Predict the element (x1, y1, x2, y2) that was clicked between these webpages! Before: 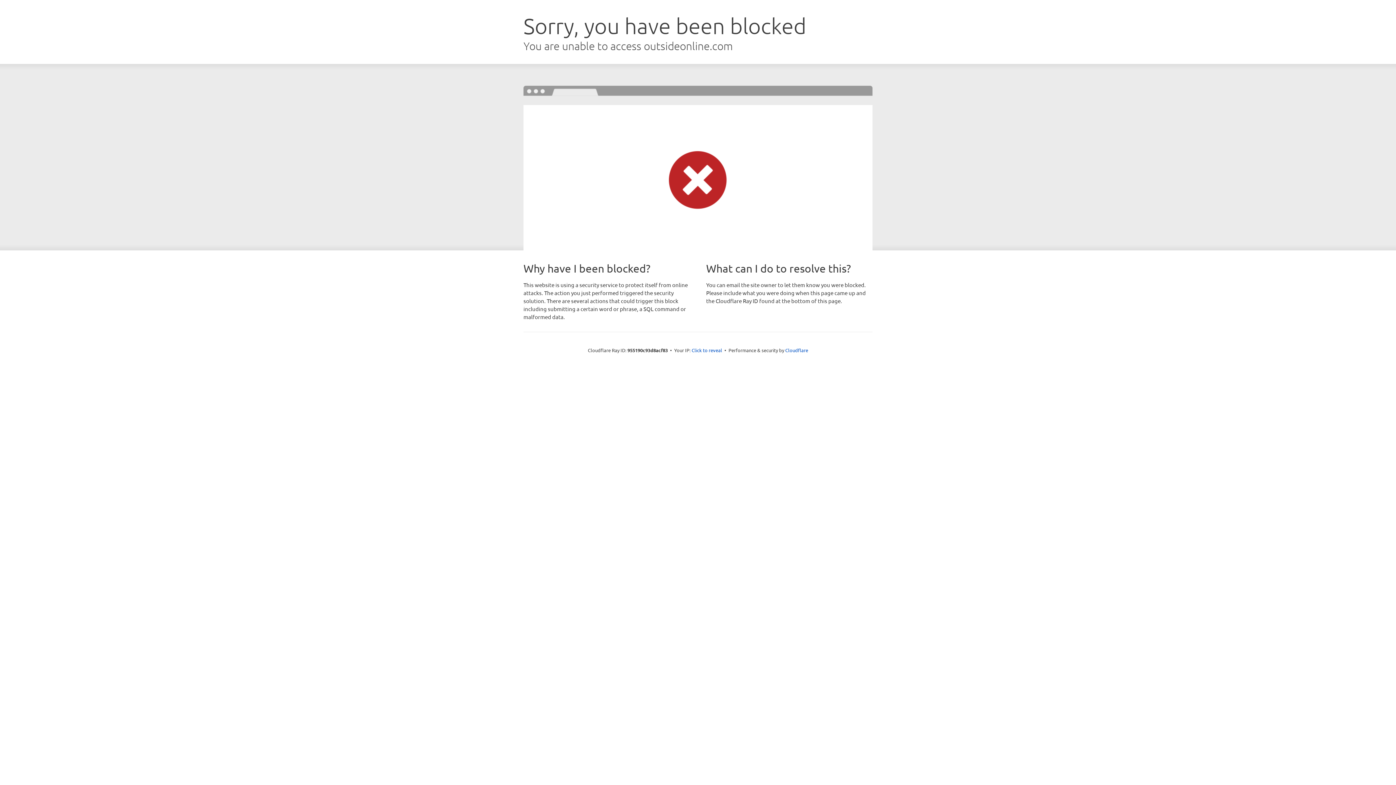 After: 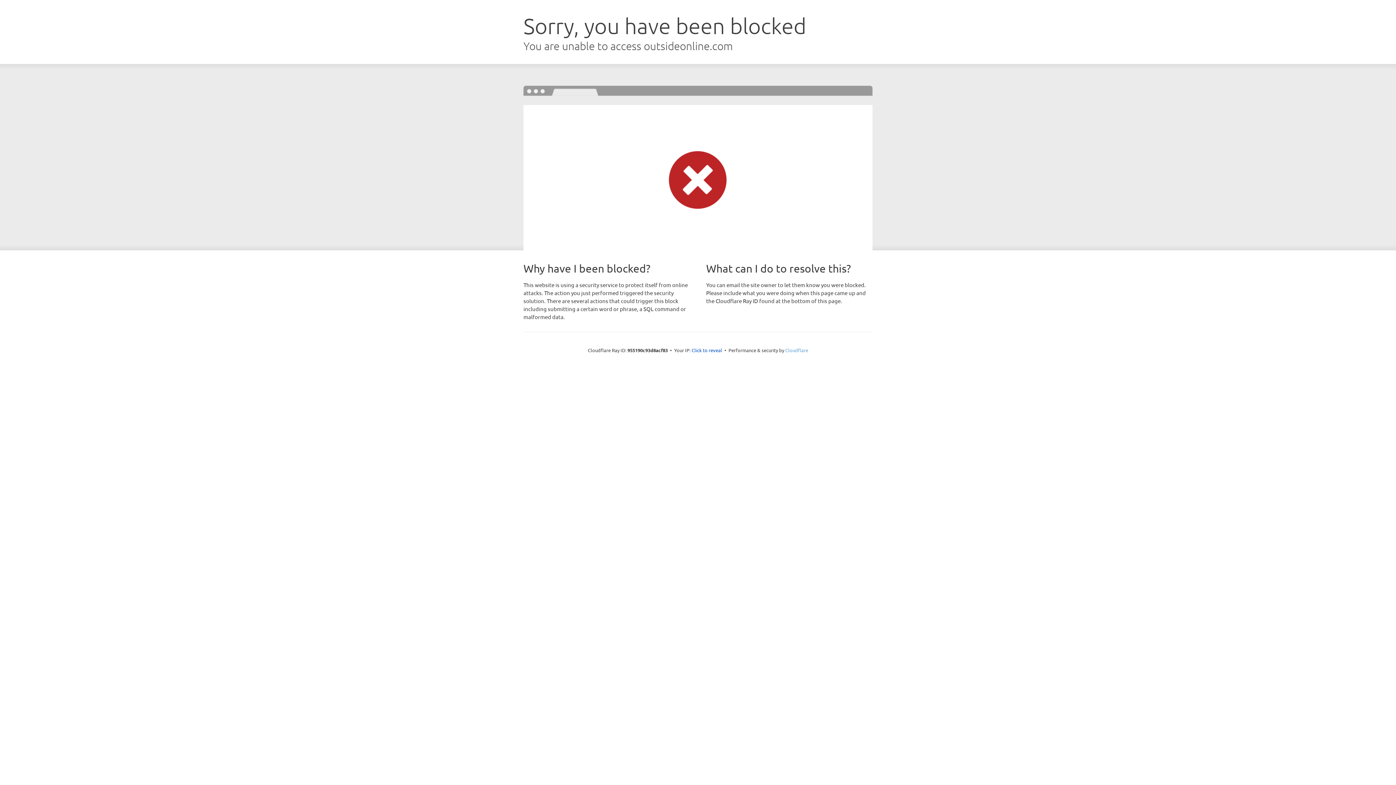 Action: bbox: (785, 347, 808, 353) label: Cloudflare